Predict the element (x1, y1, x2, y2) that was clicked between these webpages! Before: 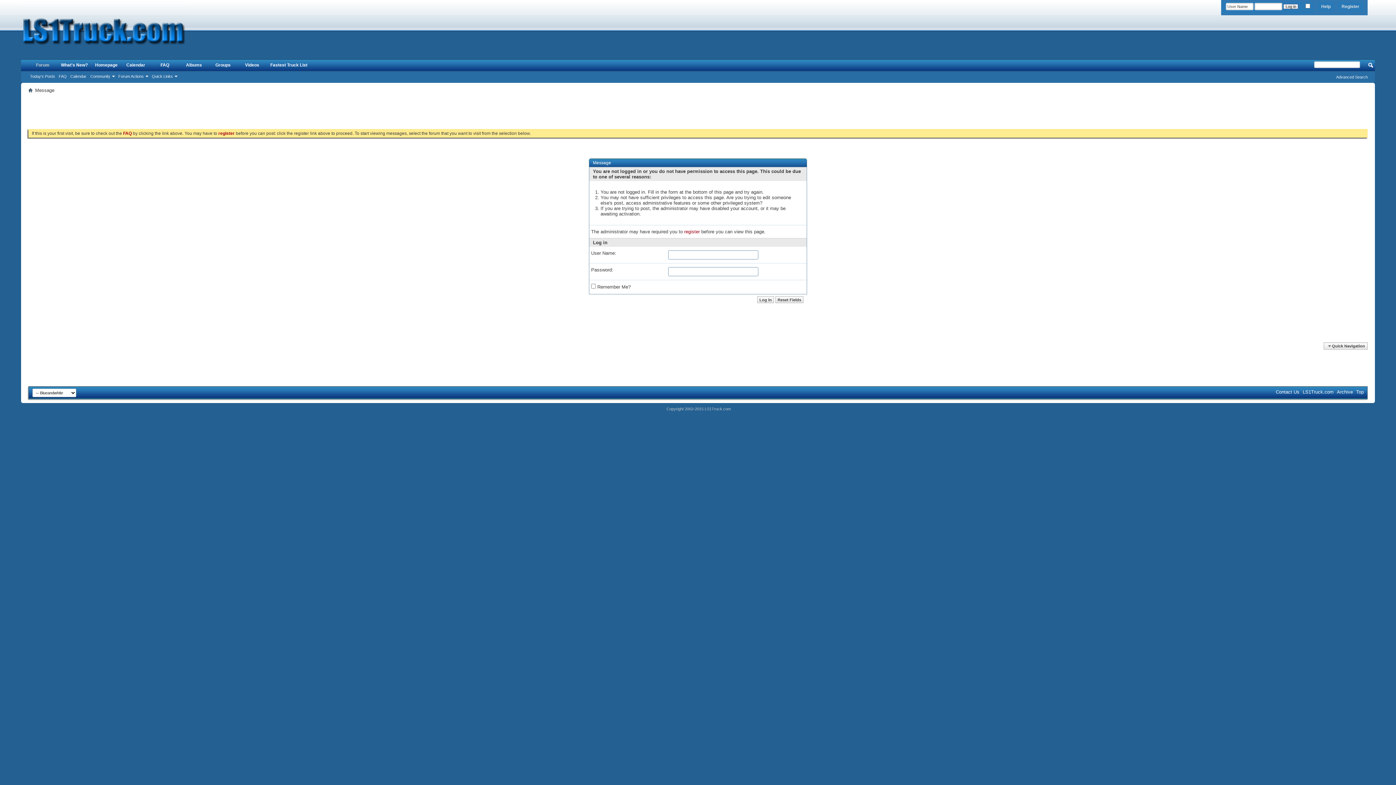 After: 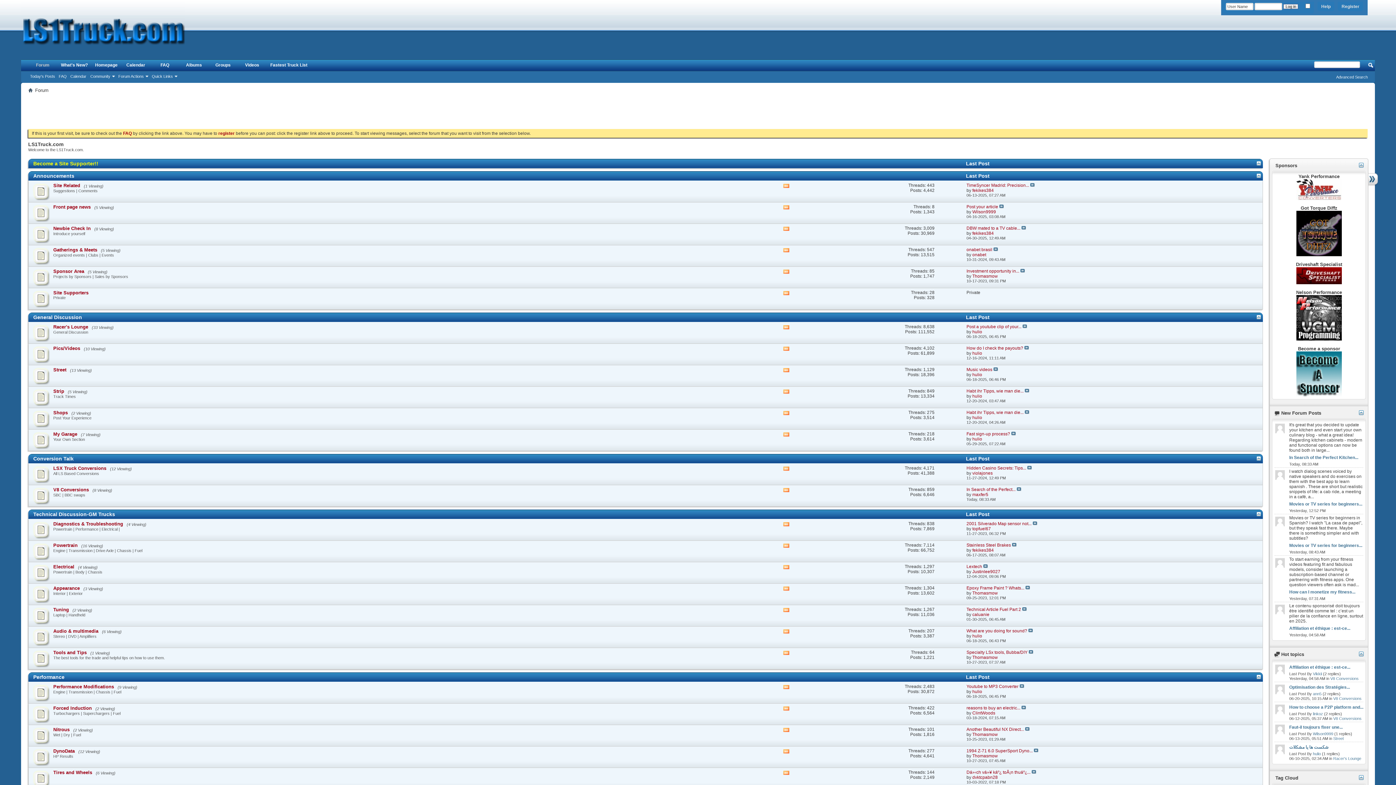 Action: bbox: (1303, 389, 1333, 394) label: LS1Truck.com